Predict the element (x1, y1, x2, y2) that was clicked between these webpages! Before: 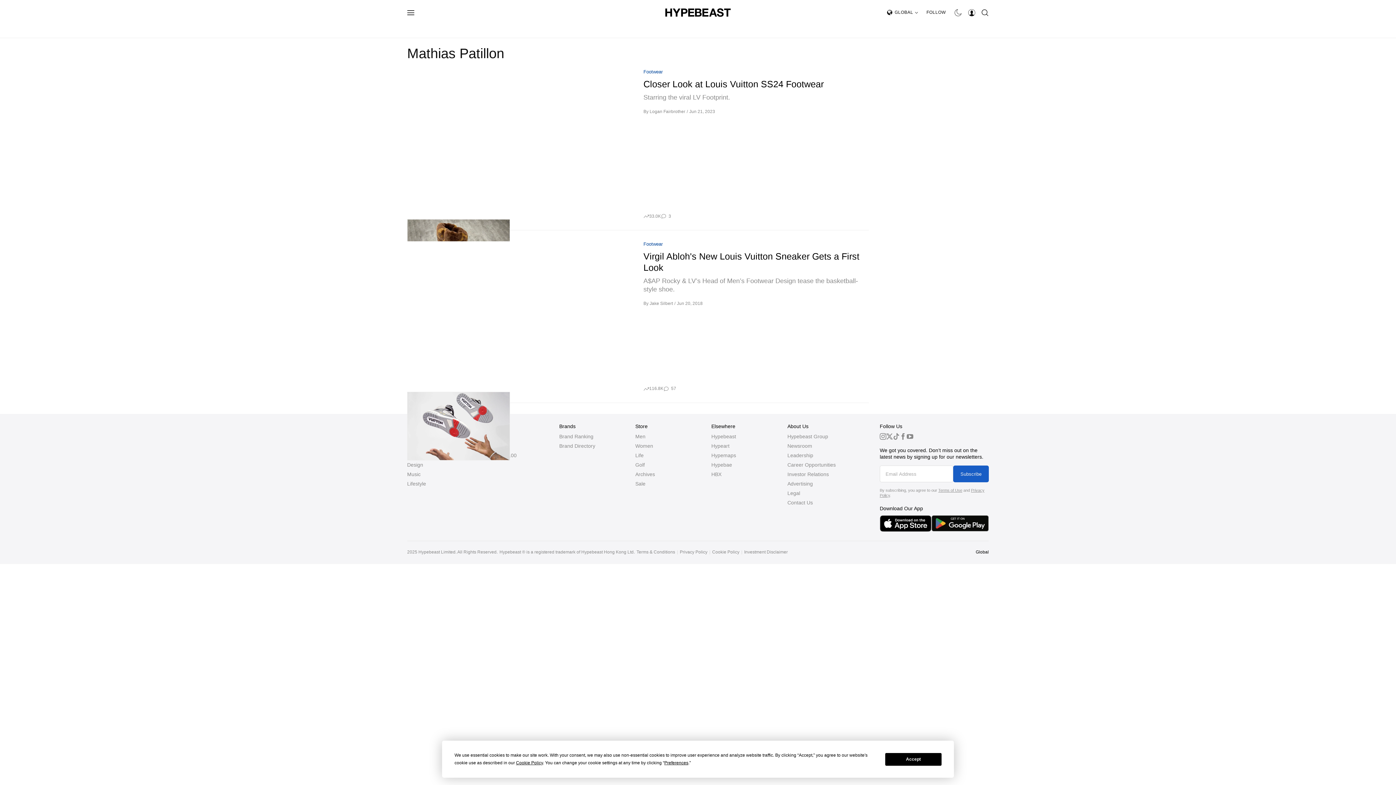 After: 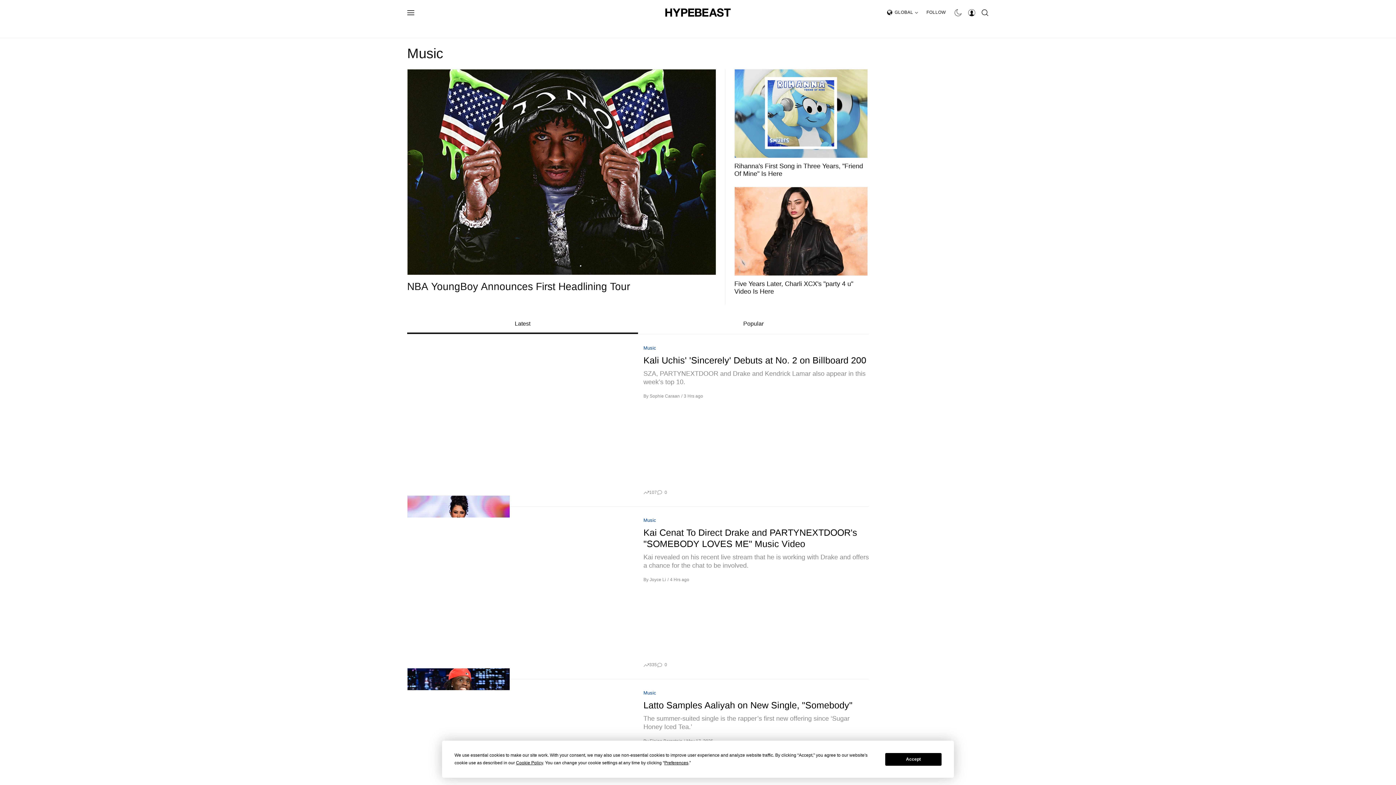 Action: bbox: (642, 20, 668, 37) label: MUSIC